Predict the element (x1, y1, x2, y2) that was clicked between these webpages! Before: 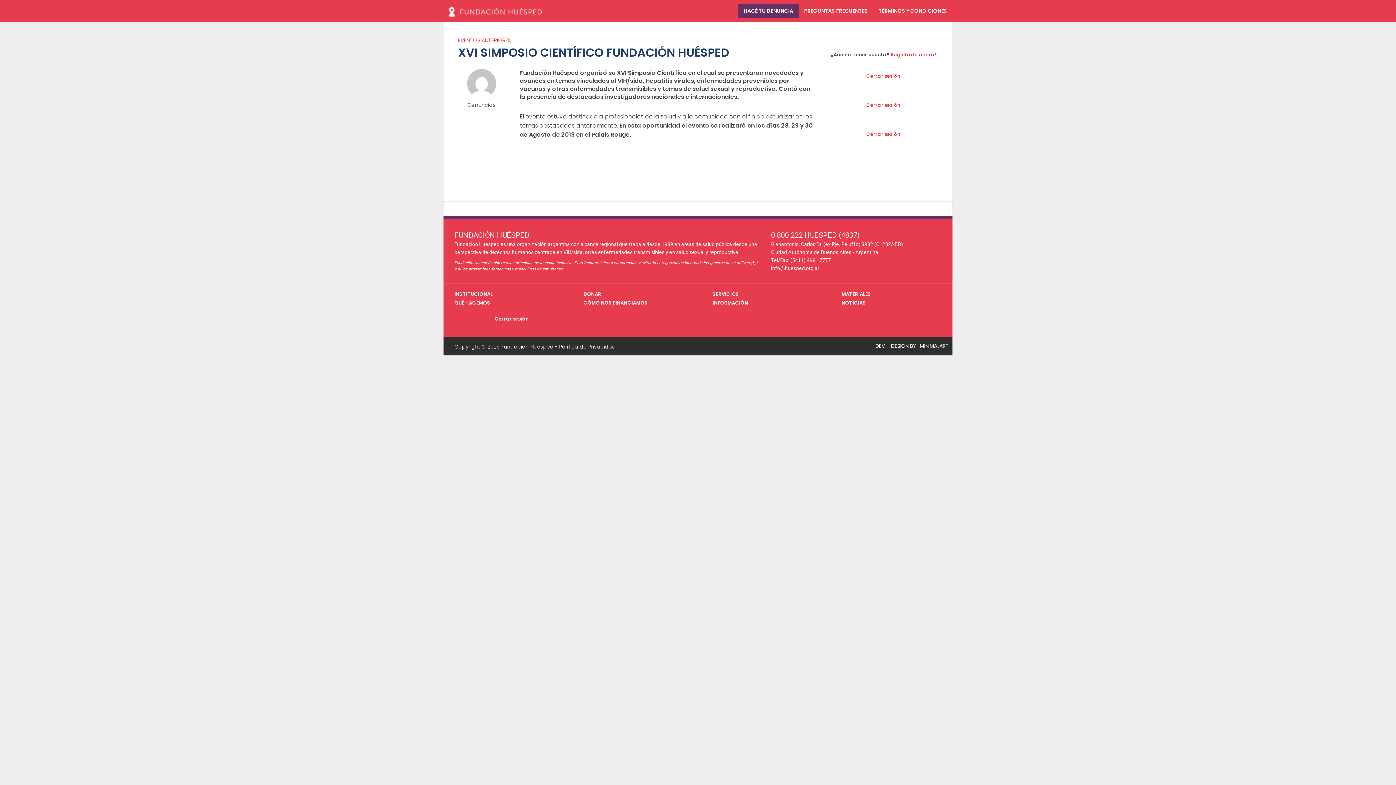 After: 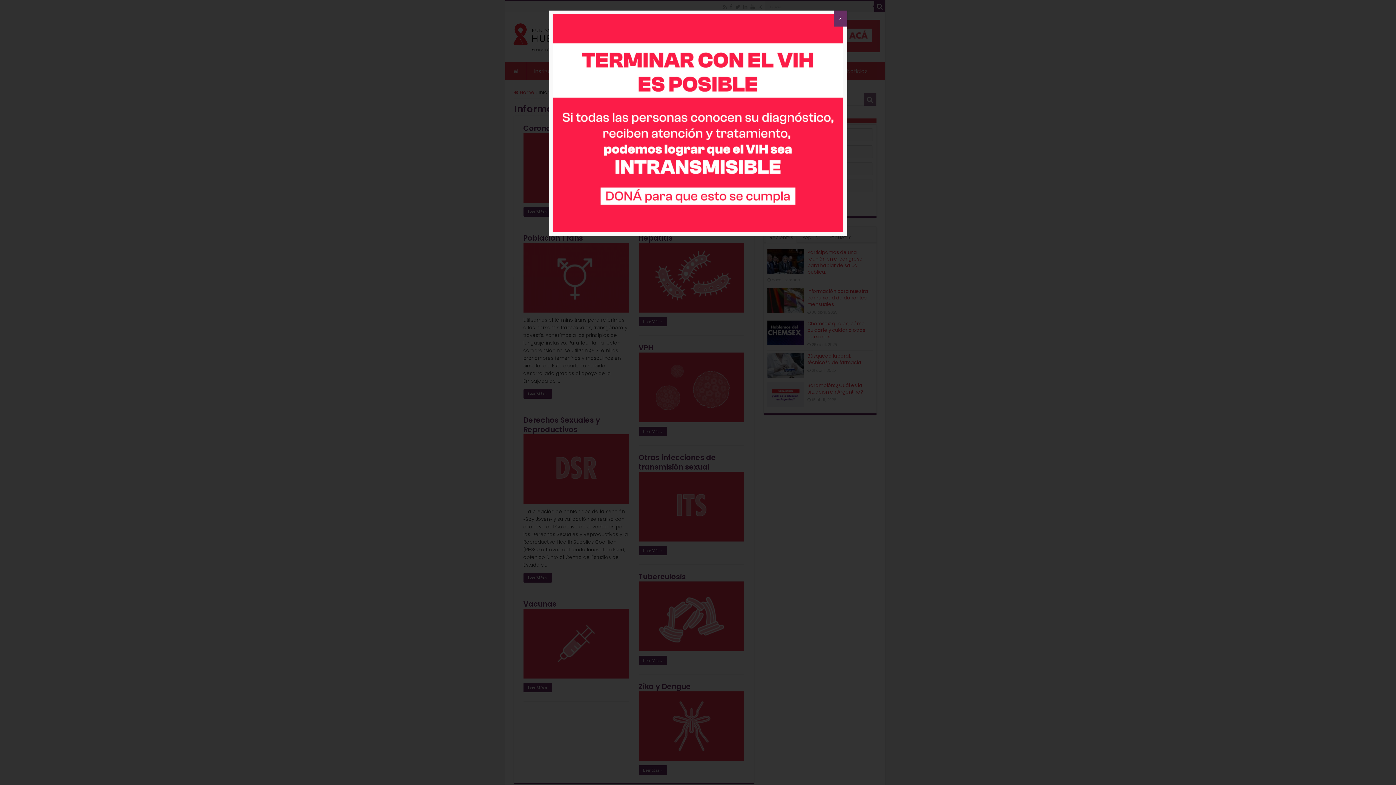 Action: label: INFORMACIÓN bbox: (712, 299, 748, 306)